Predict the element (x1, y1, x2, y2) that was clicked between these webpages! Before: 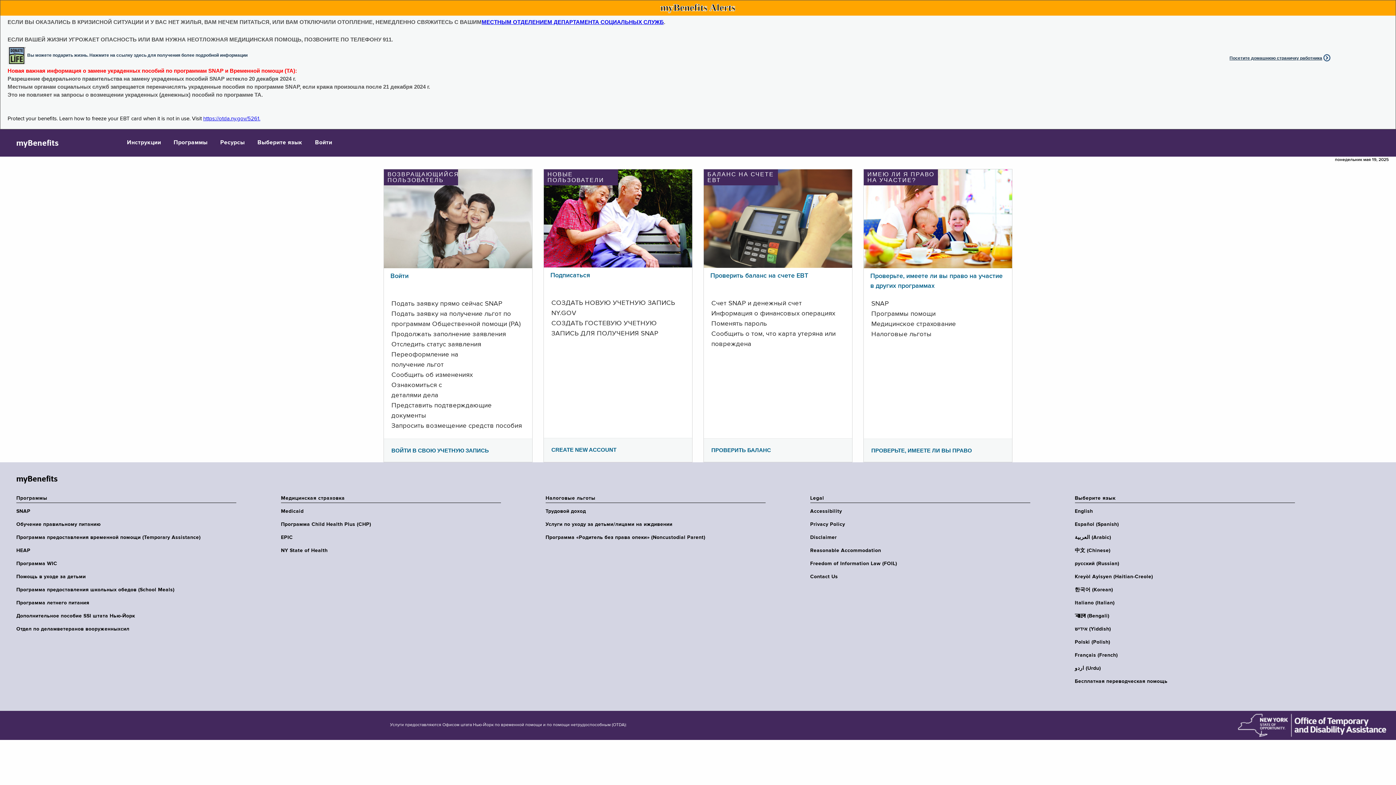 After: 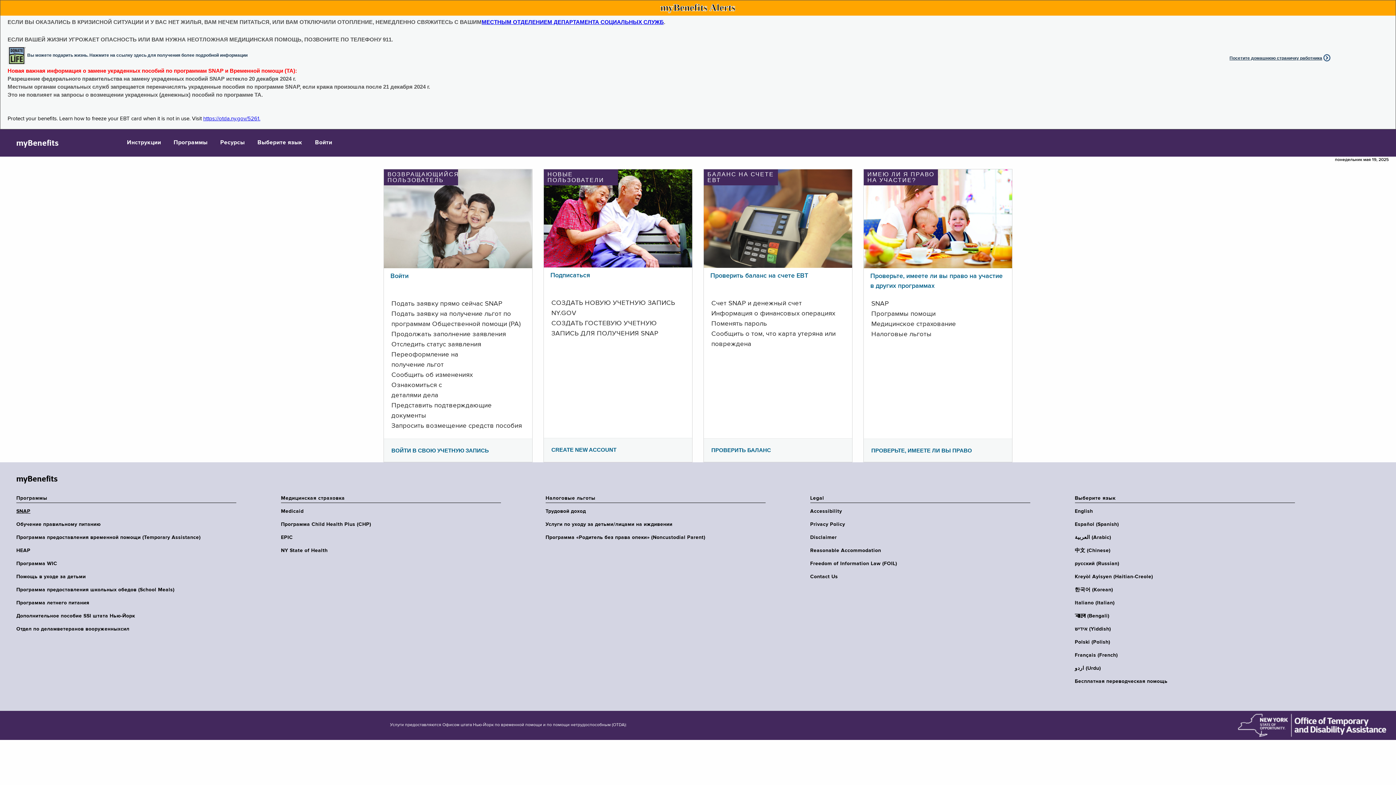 Action: bbox: (16, 508, 240, 514) label: SNAP